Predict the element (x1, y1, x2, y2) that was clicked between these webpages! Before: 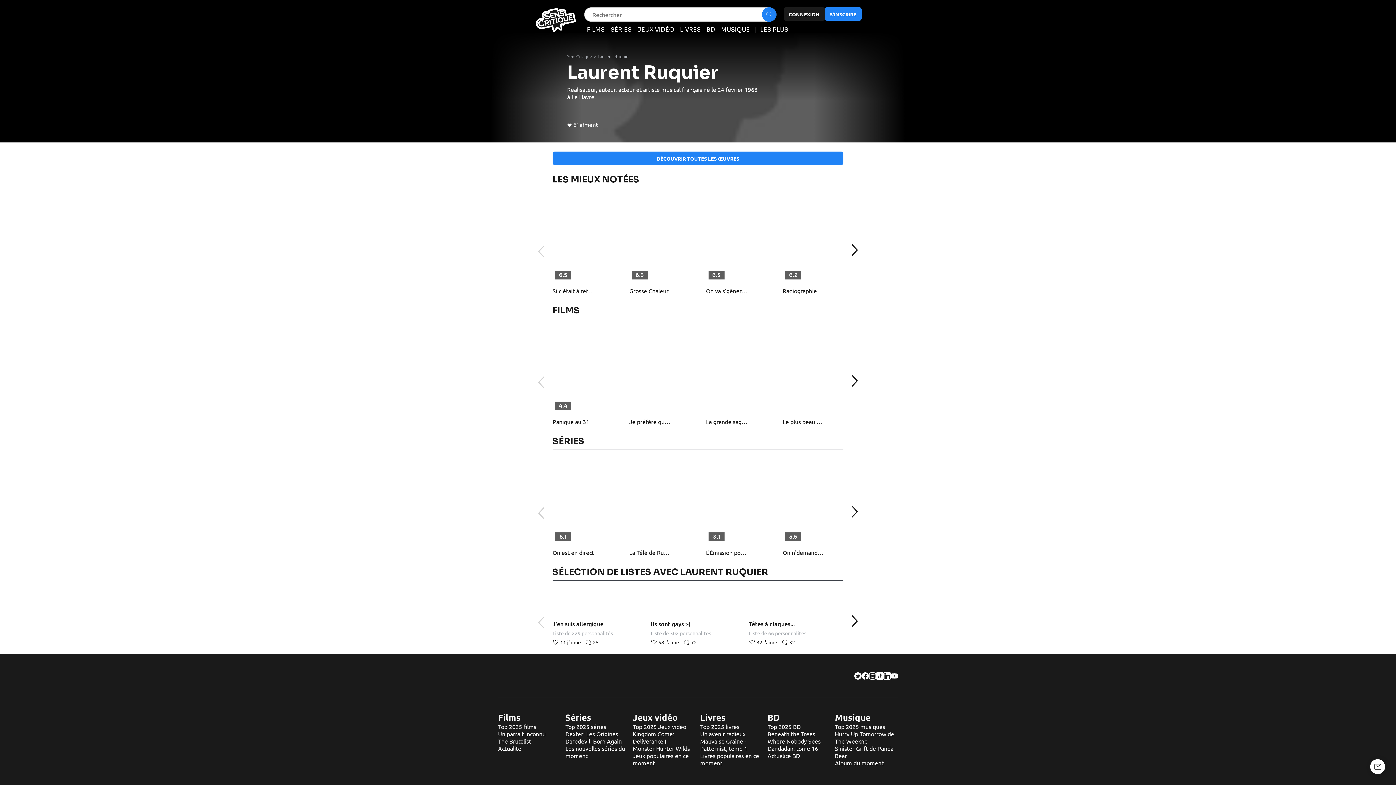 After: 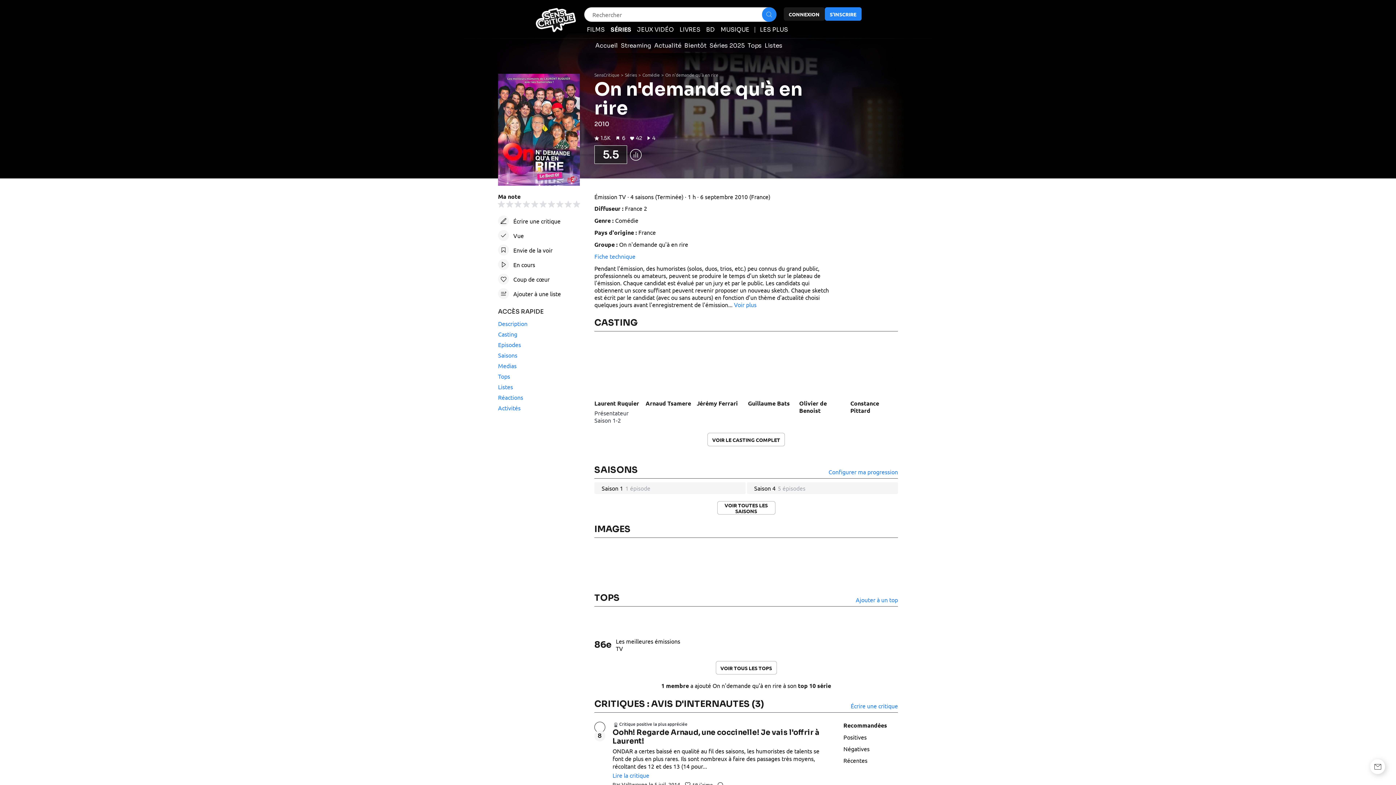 Action: bbox: (782, 549, 824, 556) label: On n'demande qu'à en rire